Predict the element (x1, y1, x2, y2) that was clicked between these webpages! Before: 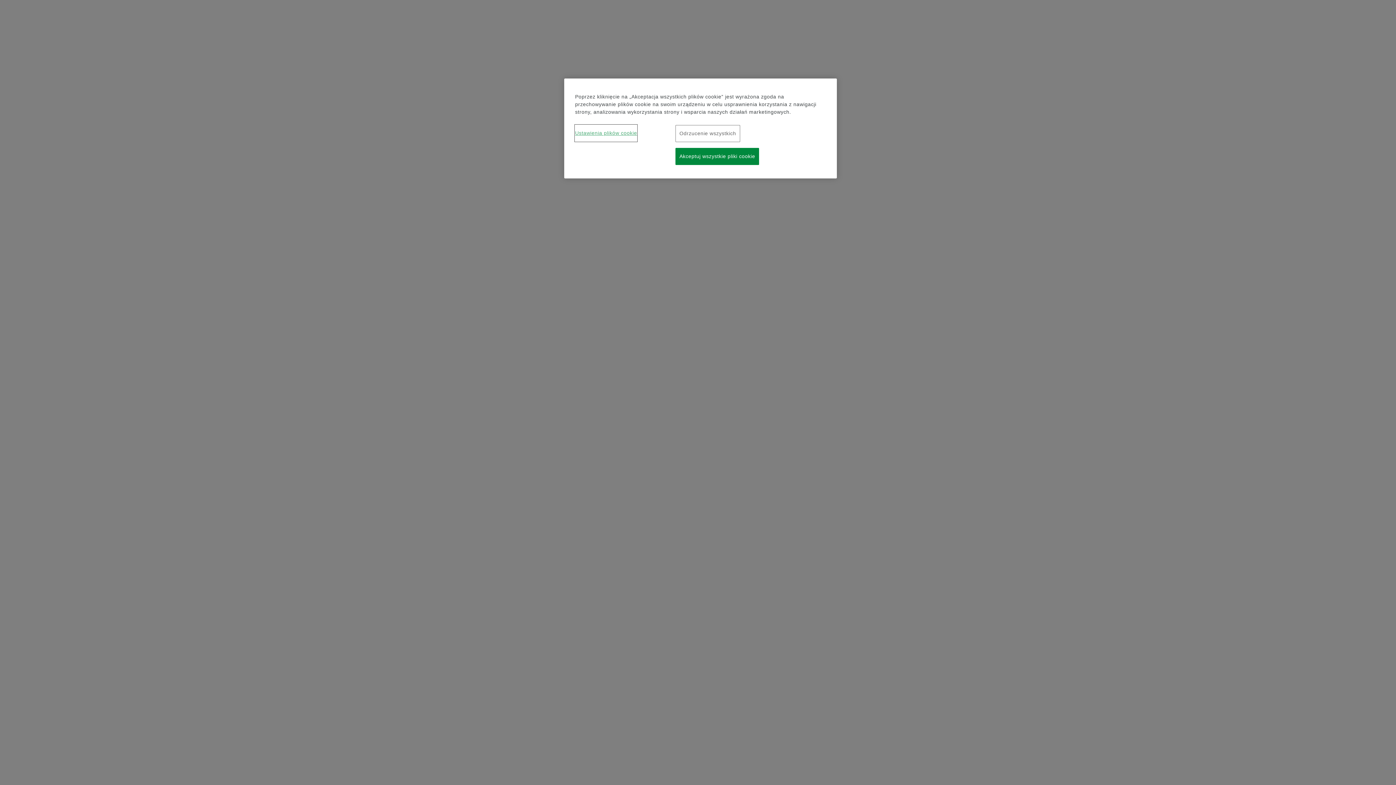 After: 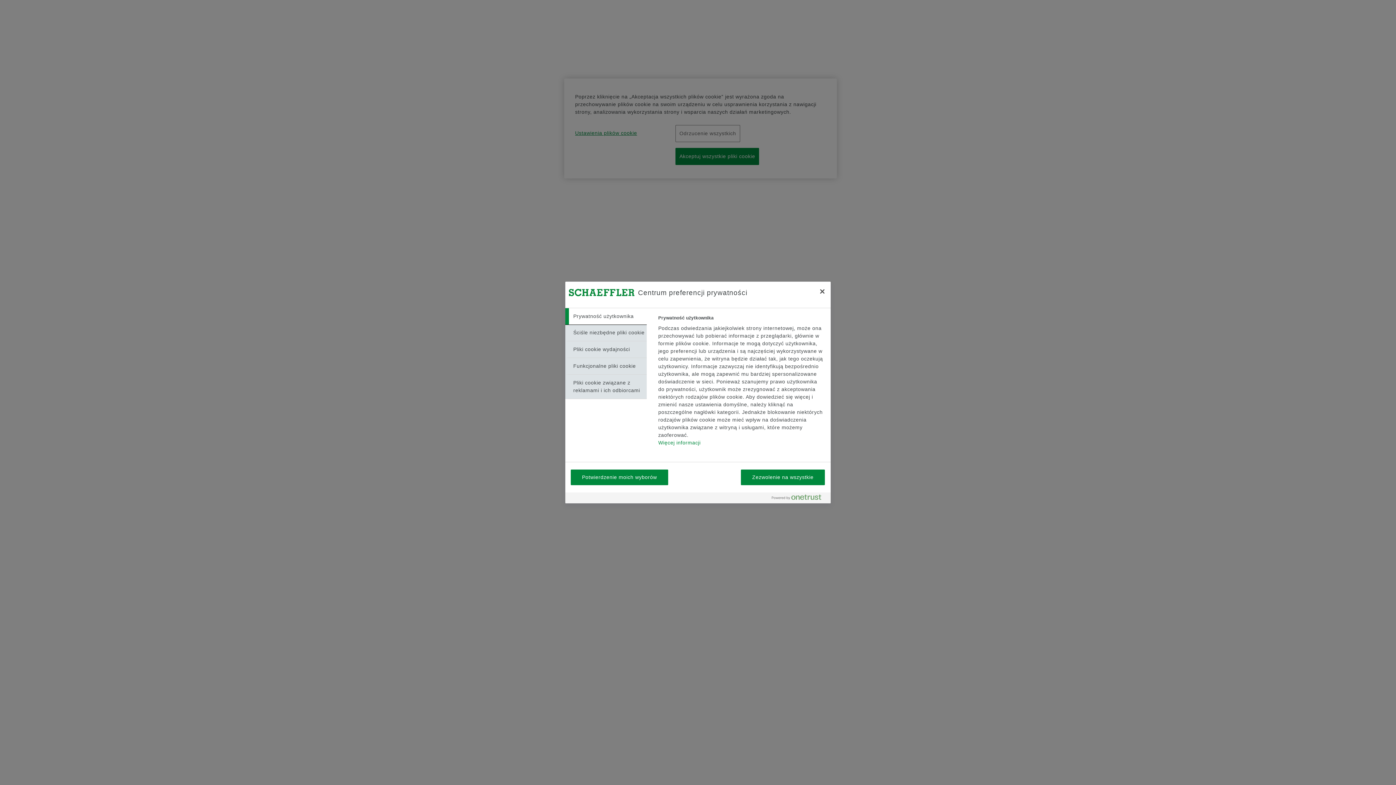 Action: label: Ustawienia plików cookie bbox: (575, 125, 637, 141)